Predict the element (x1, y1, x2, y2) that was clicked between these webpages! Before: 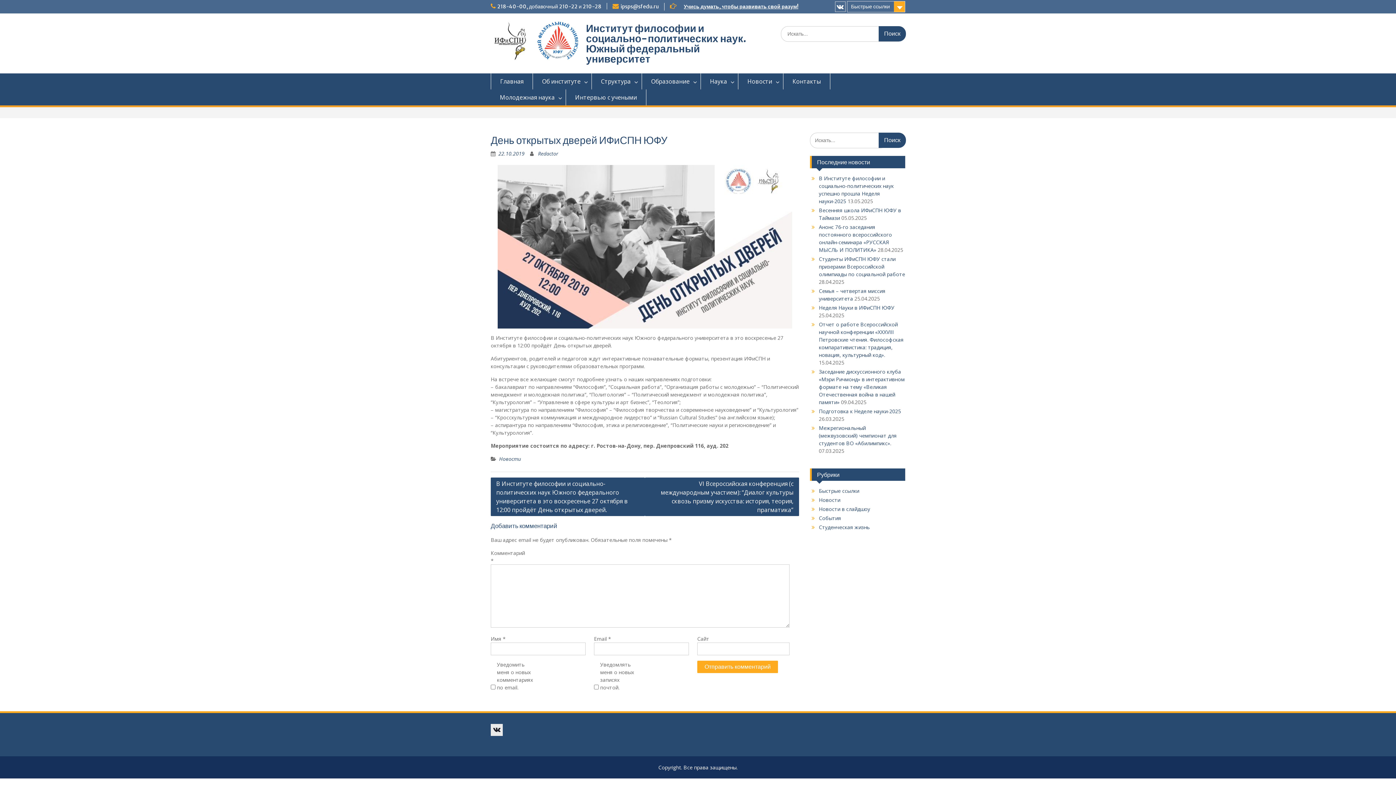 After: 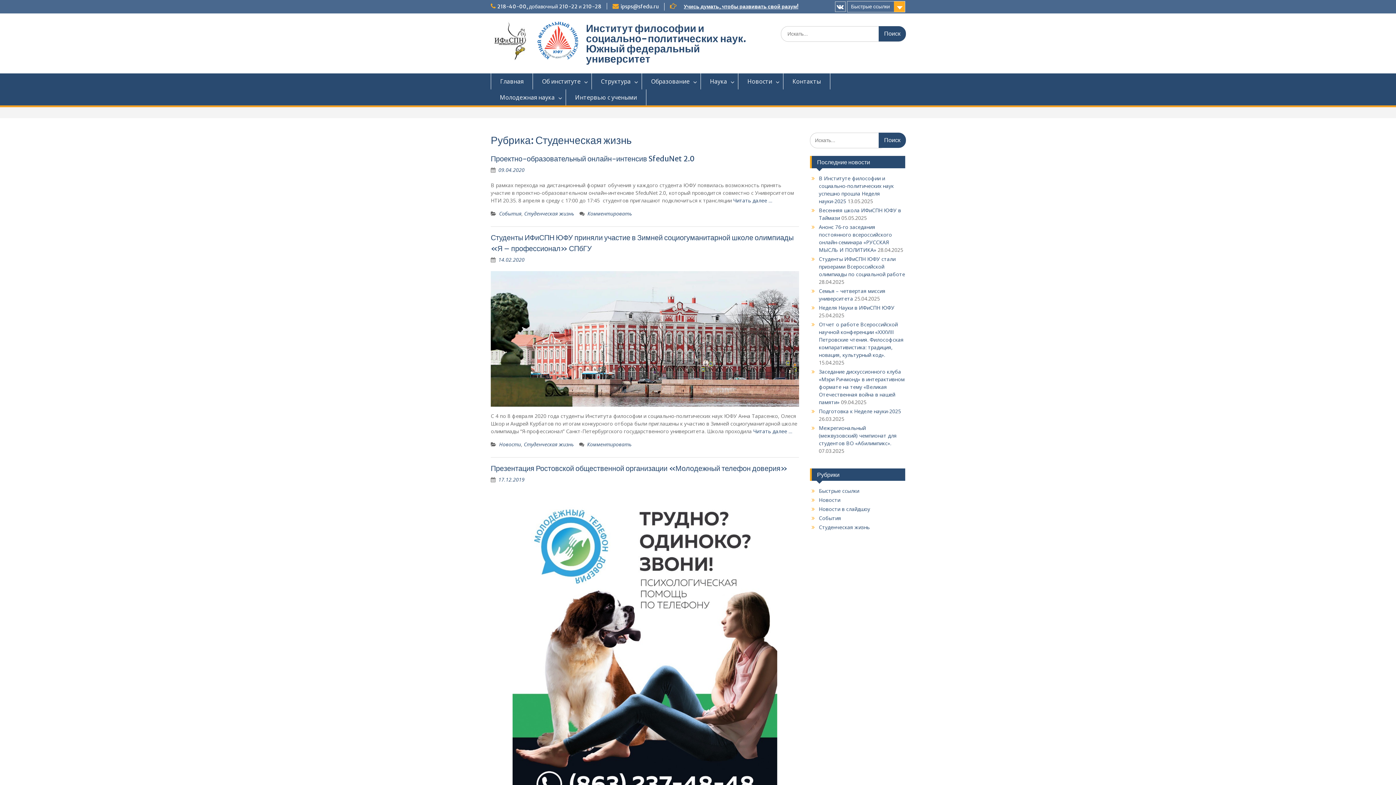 Action: label: Студенческая жизнь bbox: (819, 524, 870, 530)